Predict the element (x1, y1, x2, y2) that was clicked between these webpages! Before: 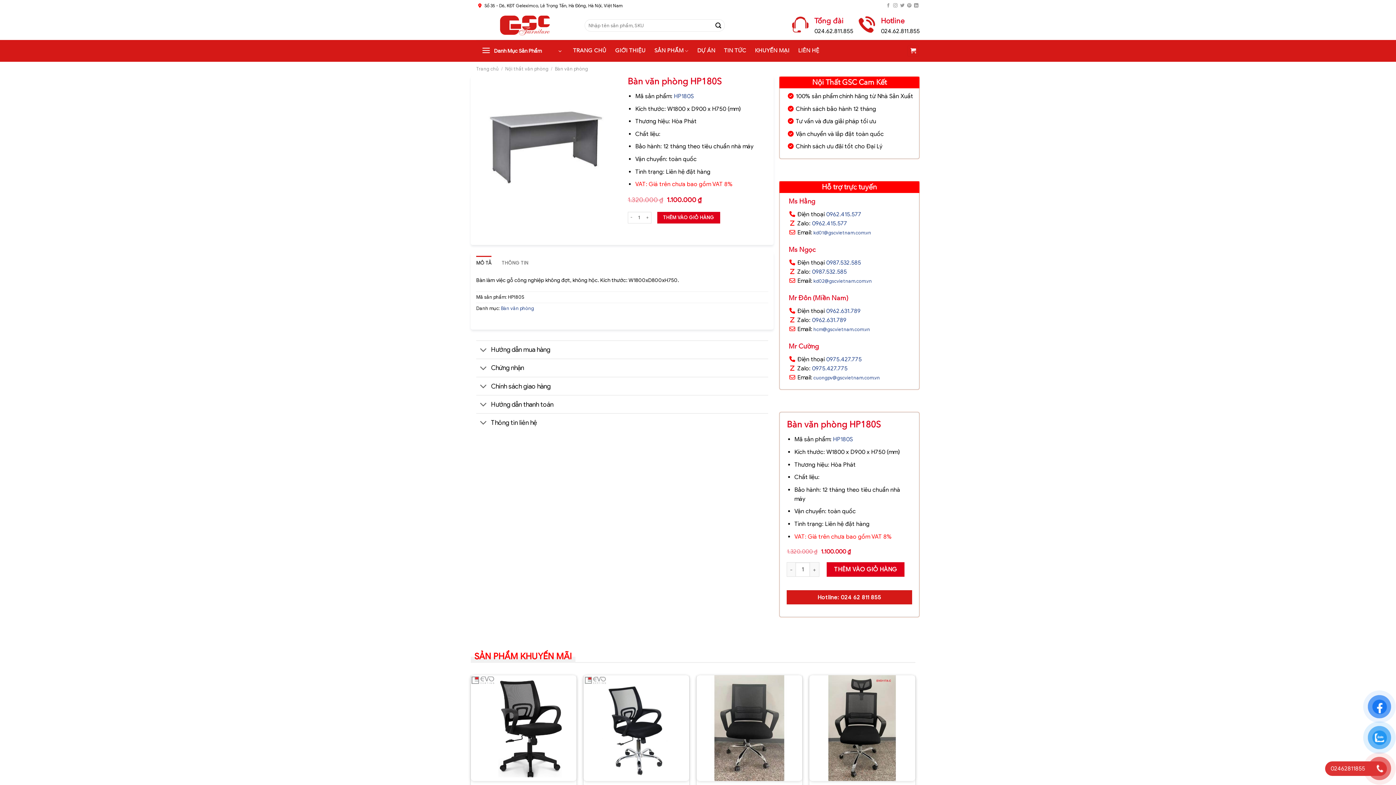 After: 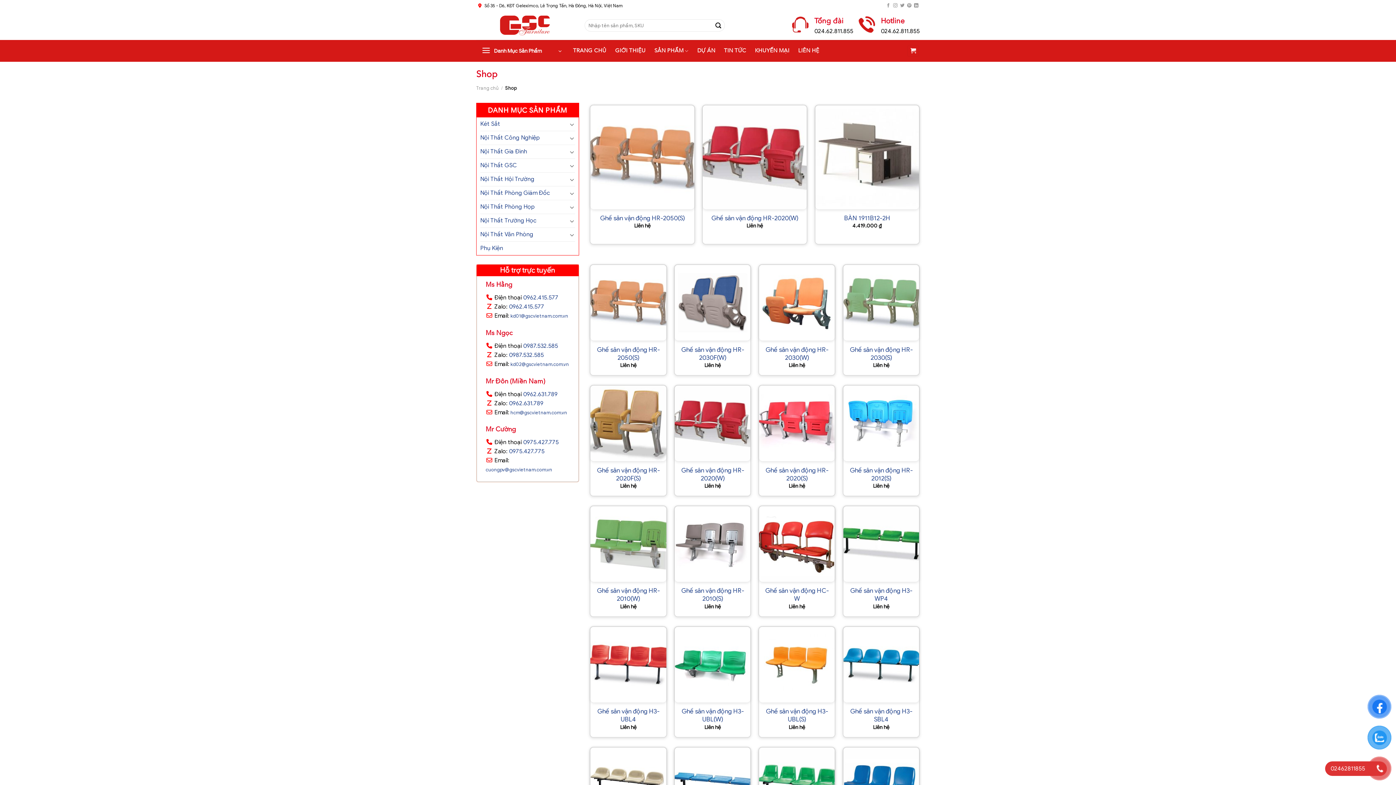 Action: bbox: (654, 42, 688, 58) label: SẢN PHẨM